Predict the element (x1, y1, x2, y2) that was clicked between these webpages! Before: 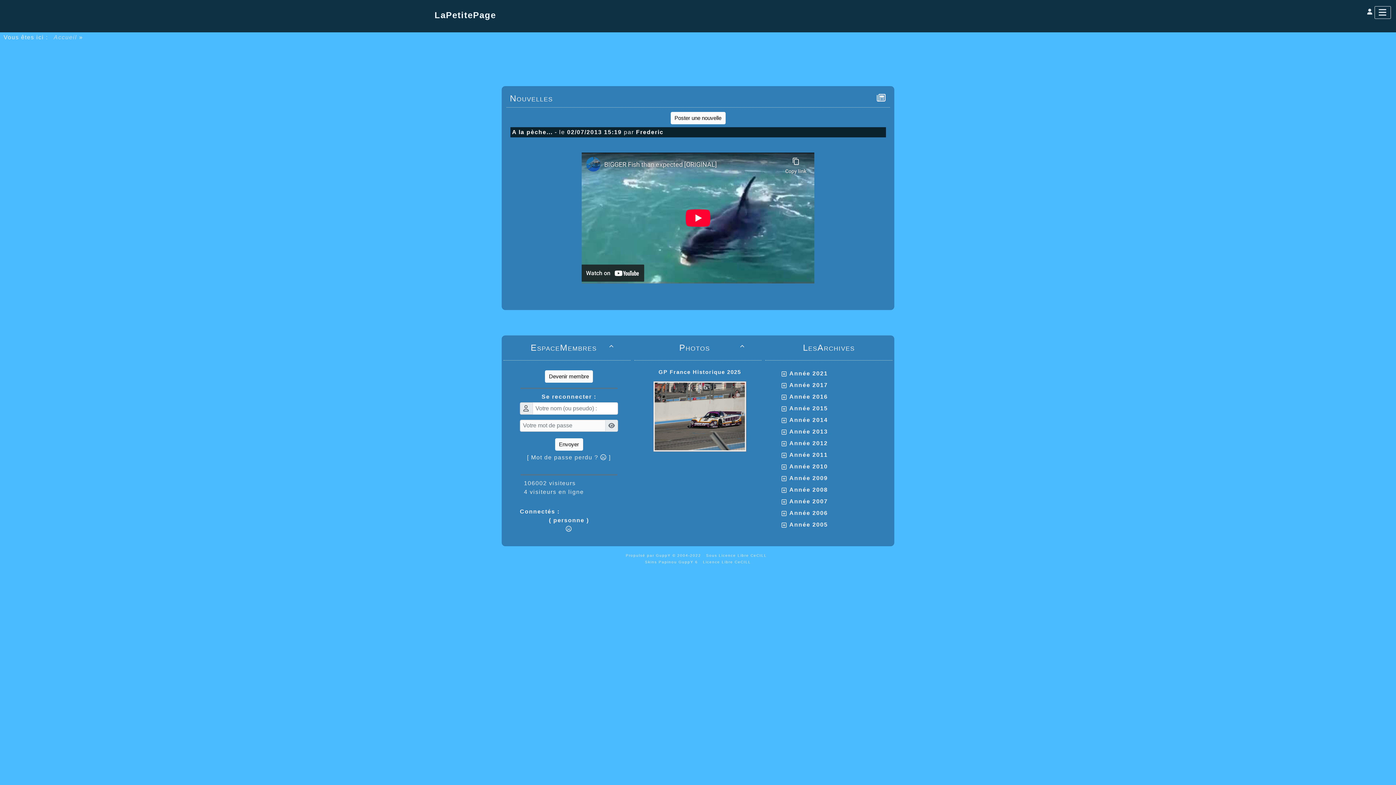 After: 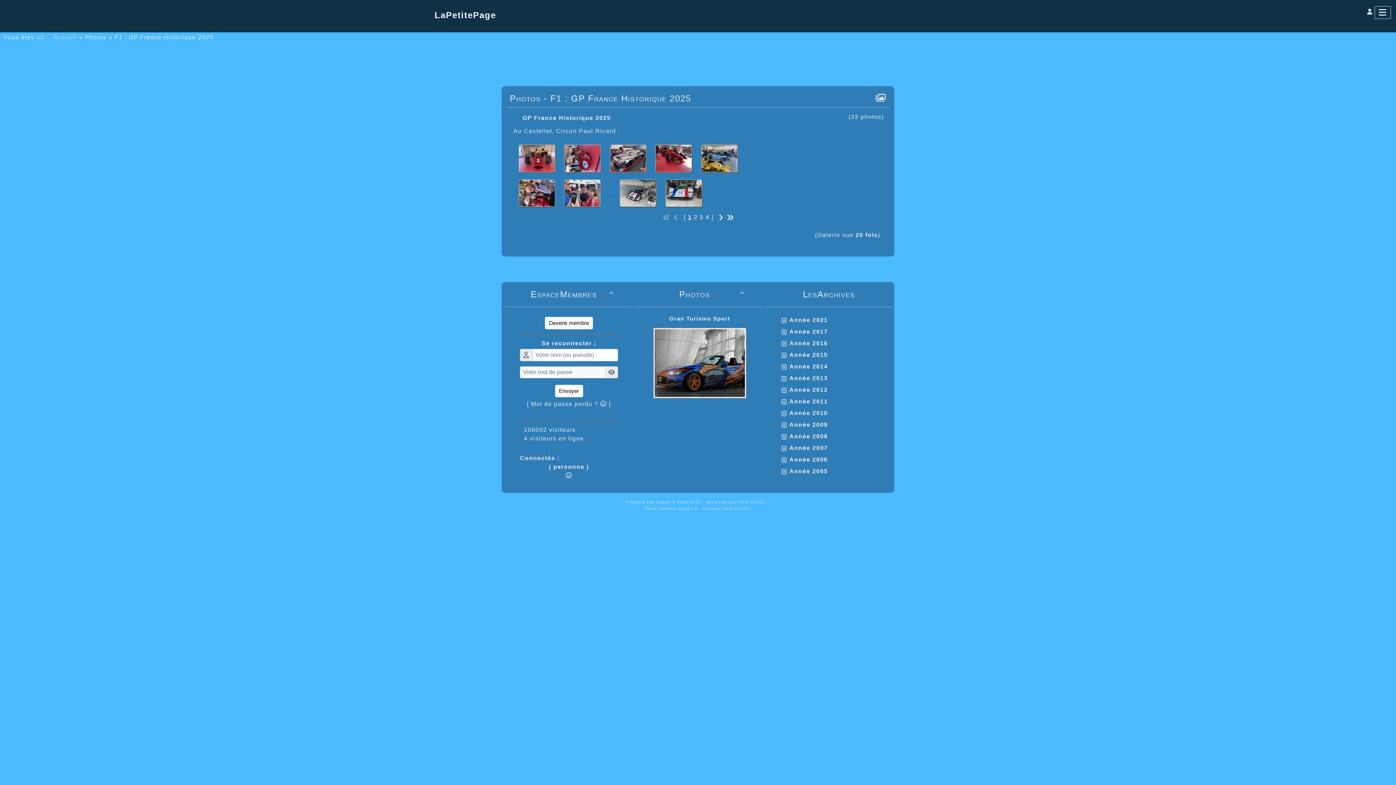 Action: label: GP France Historique 2025 bbox: (658, 369, 741, 375)